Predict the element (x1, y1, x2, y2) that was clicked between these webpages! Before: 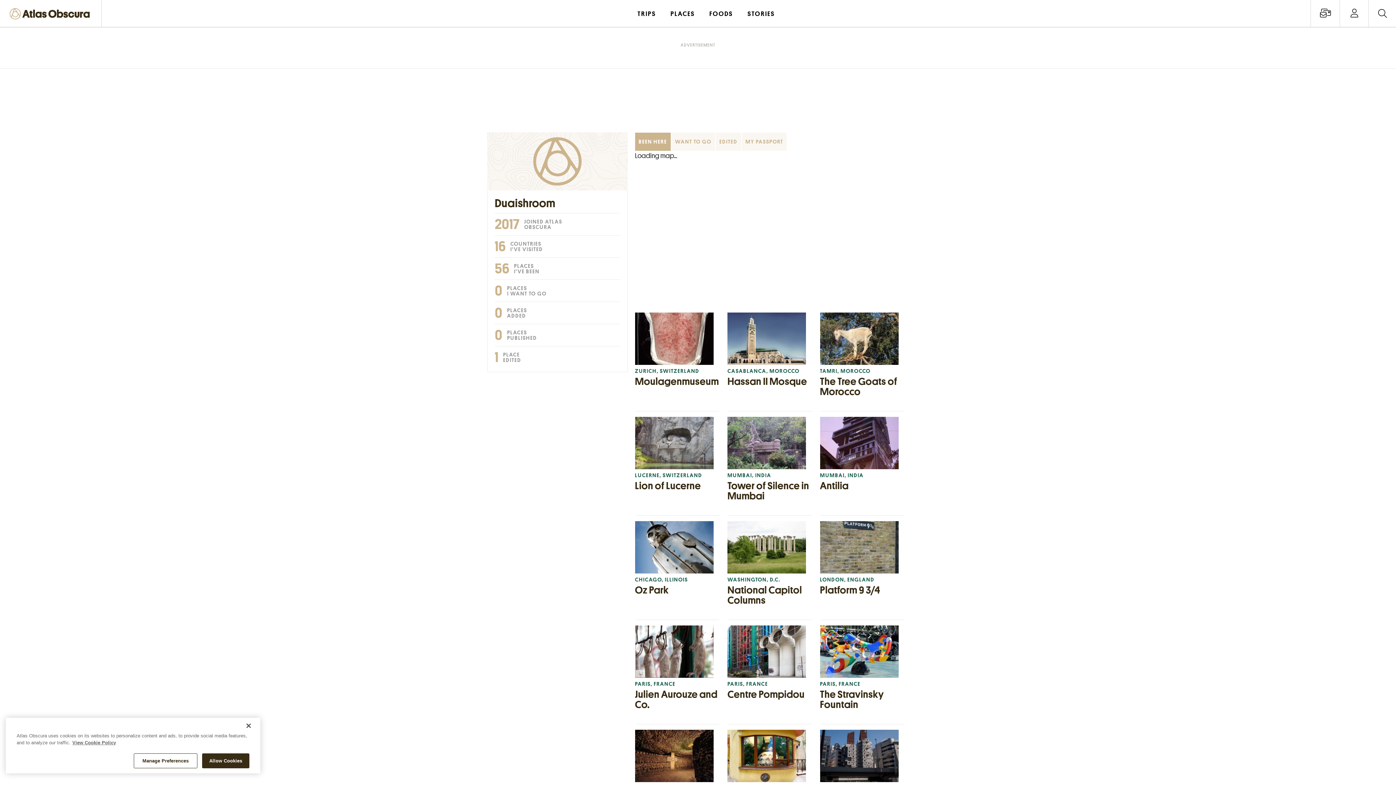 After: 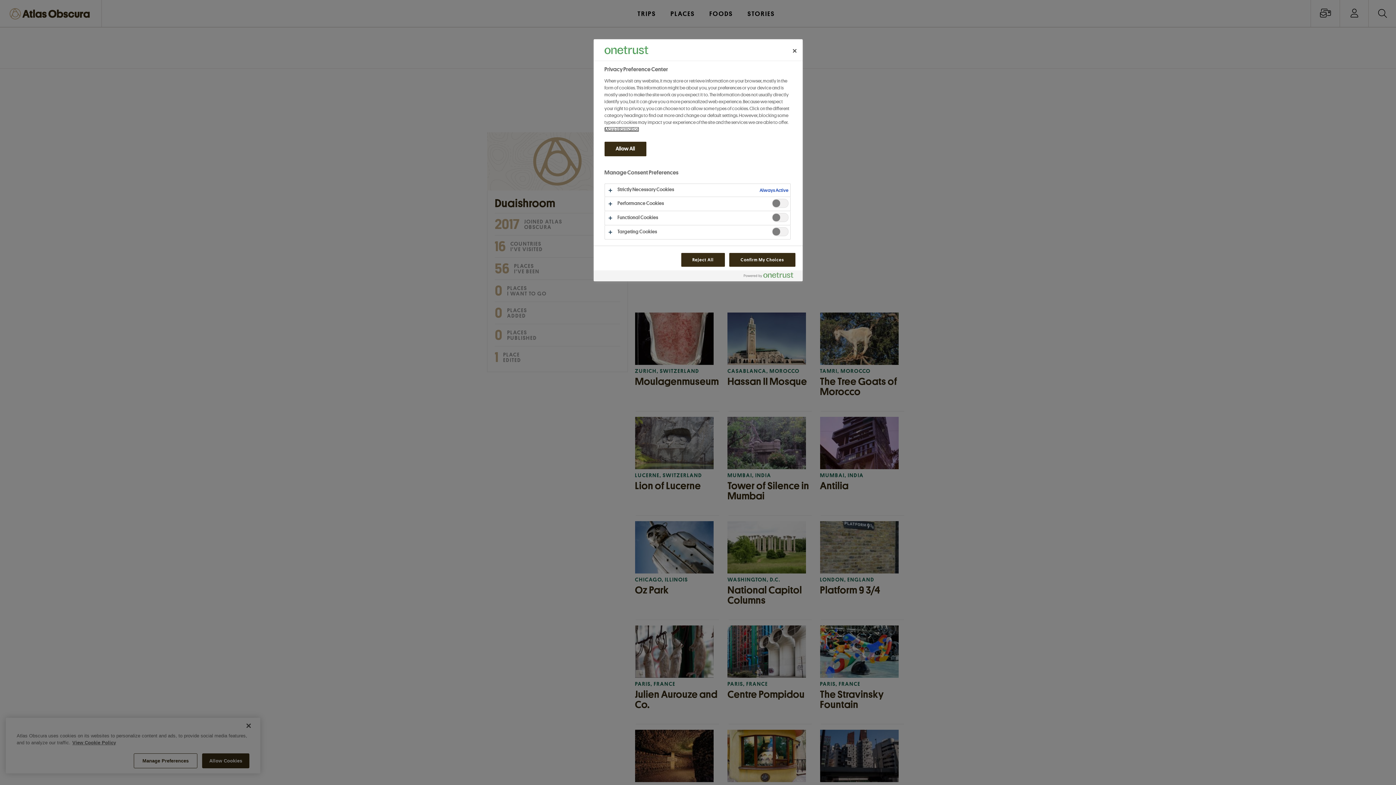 Action: bbox: (133, 753, 197, 768) label: Manage Preferences